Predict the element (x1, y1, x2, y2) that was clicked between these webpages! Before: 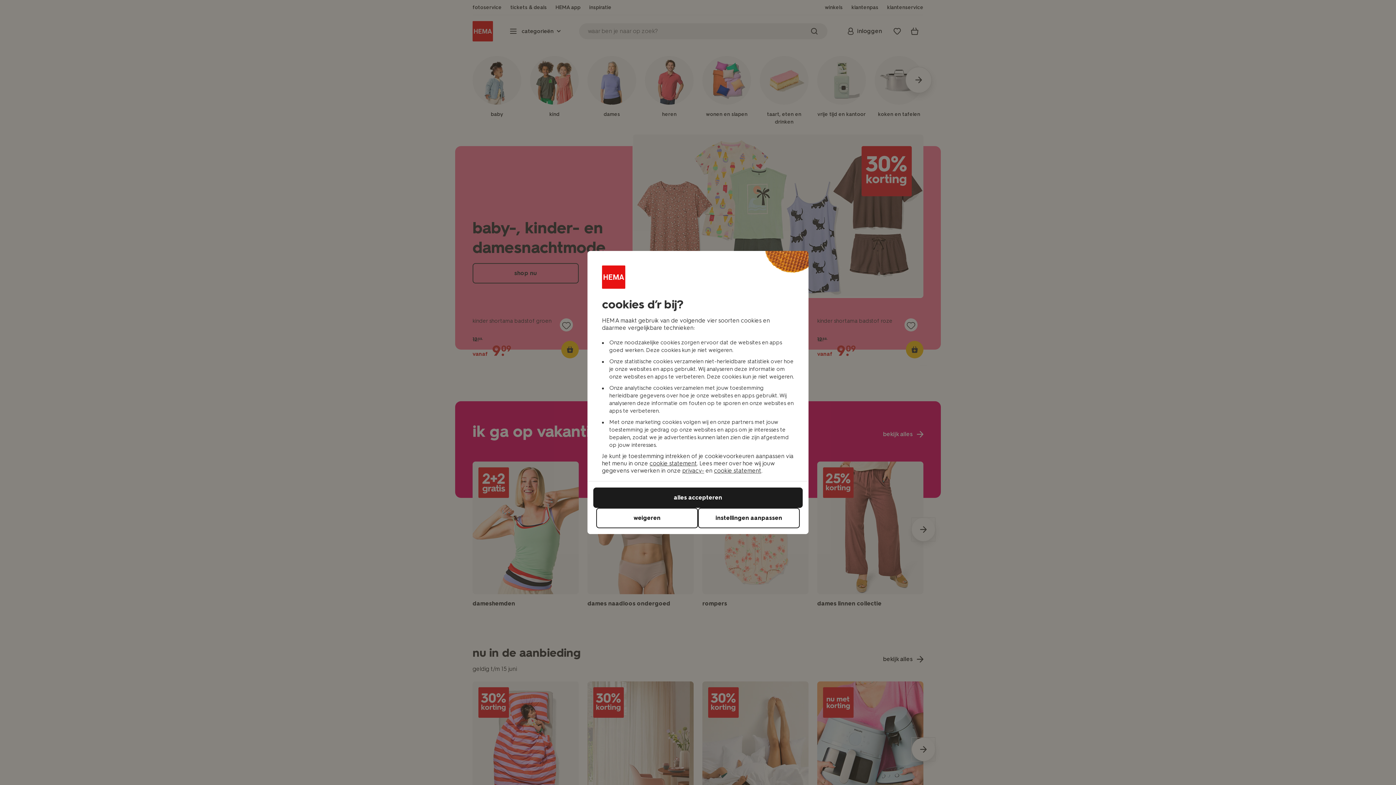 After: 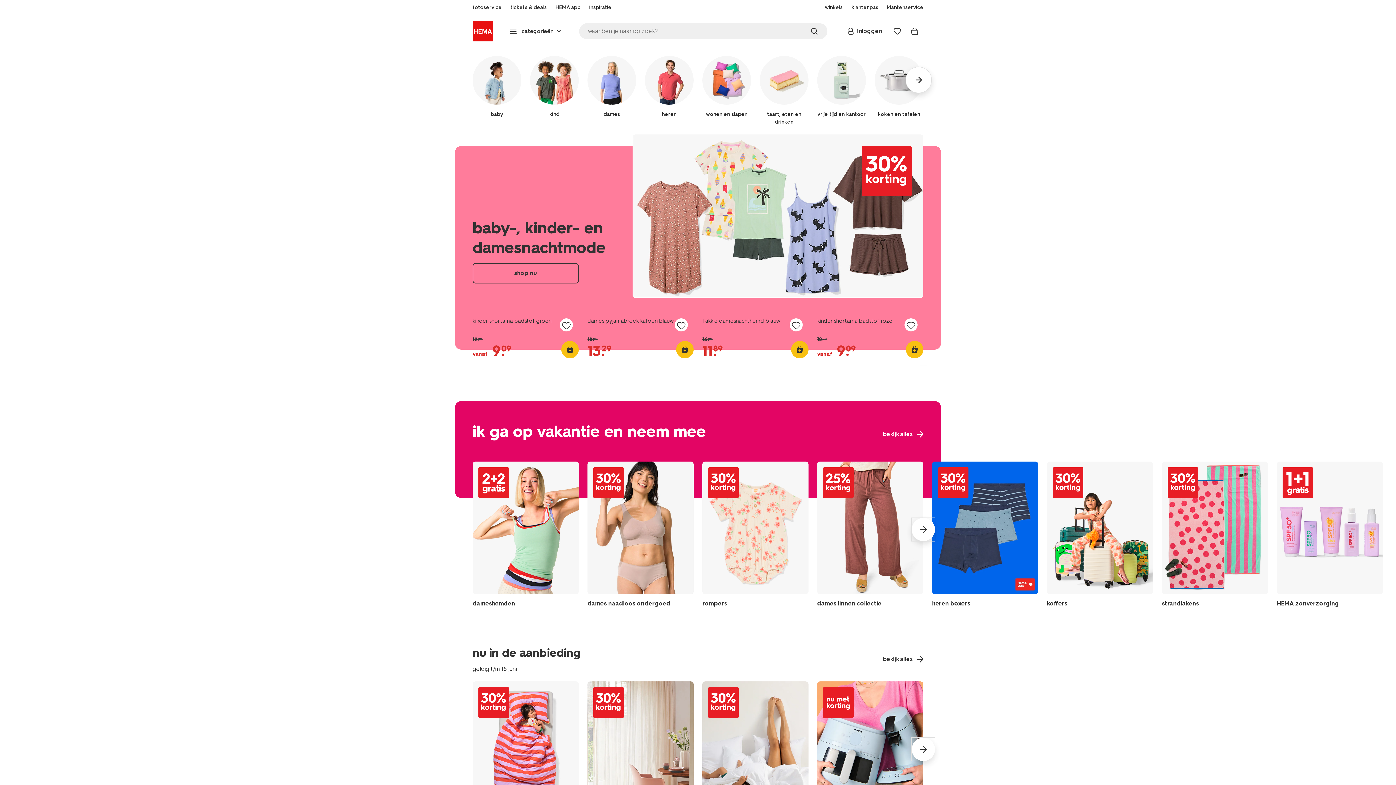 Action: bbox: (596, 508, 698, 528) label: weigeren